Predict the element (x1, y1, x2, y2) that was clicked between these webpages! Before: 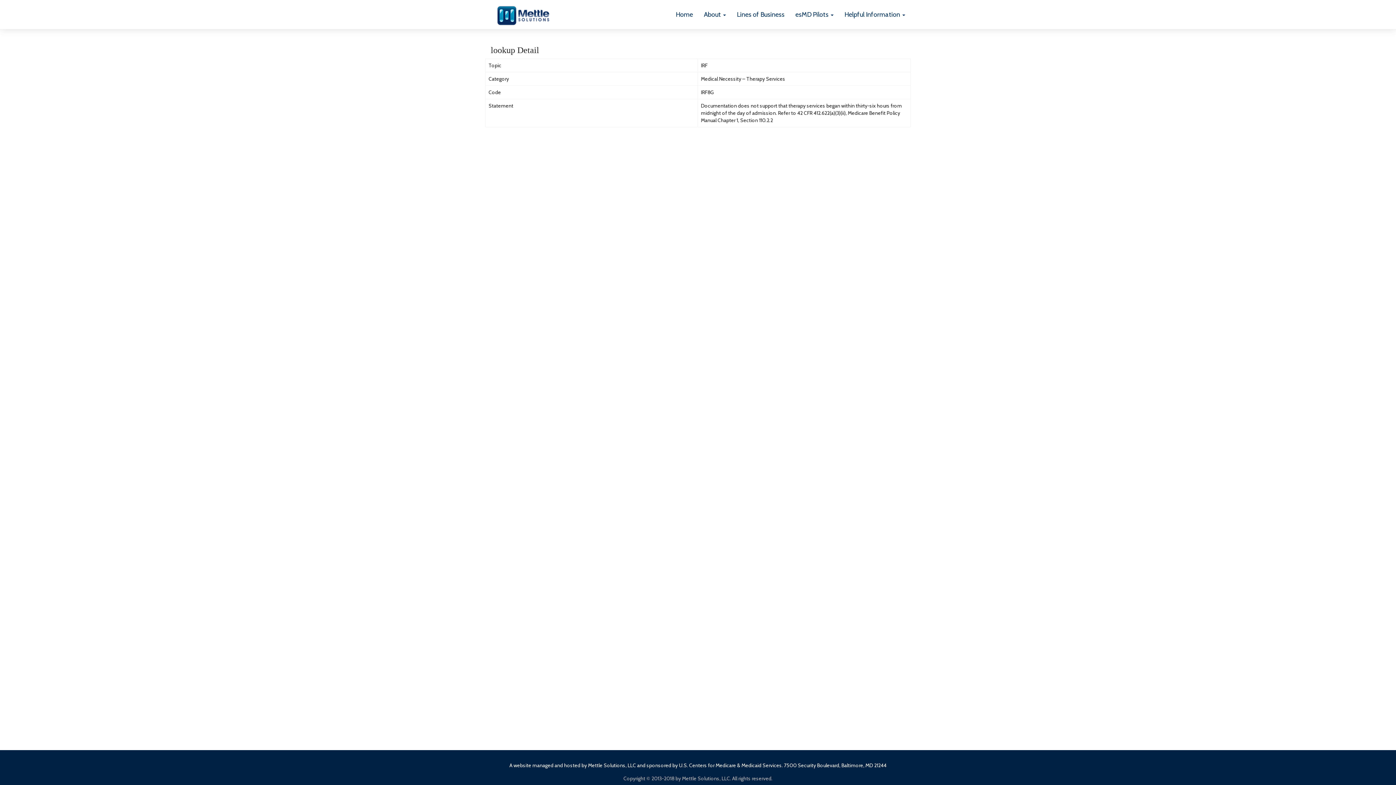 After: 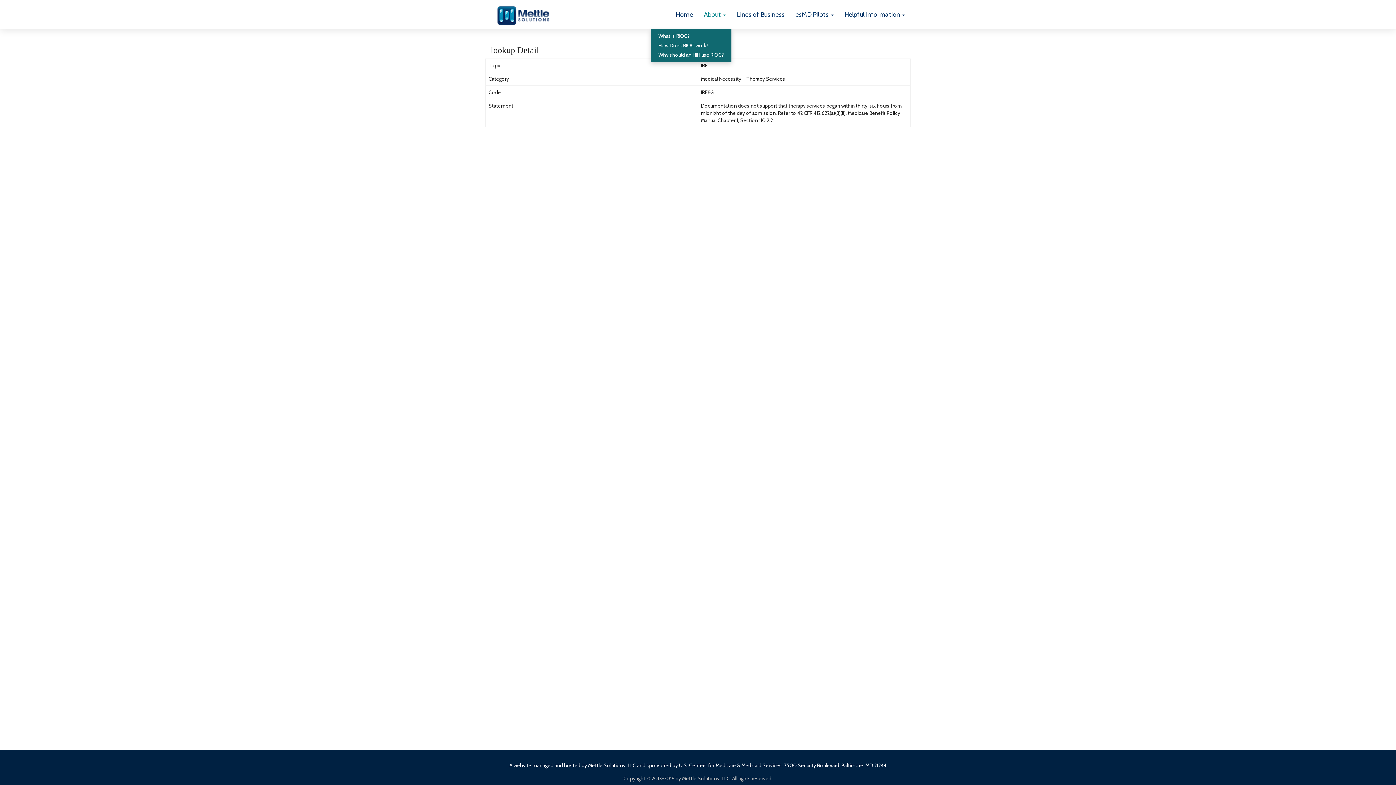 Action: bbox: (698, 0, 731, 29) label: About 